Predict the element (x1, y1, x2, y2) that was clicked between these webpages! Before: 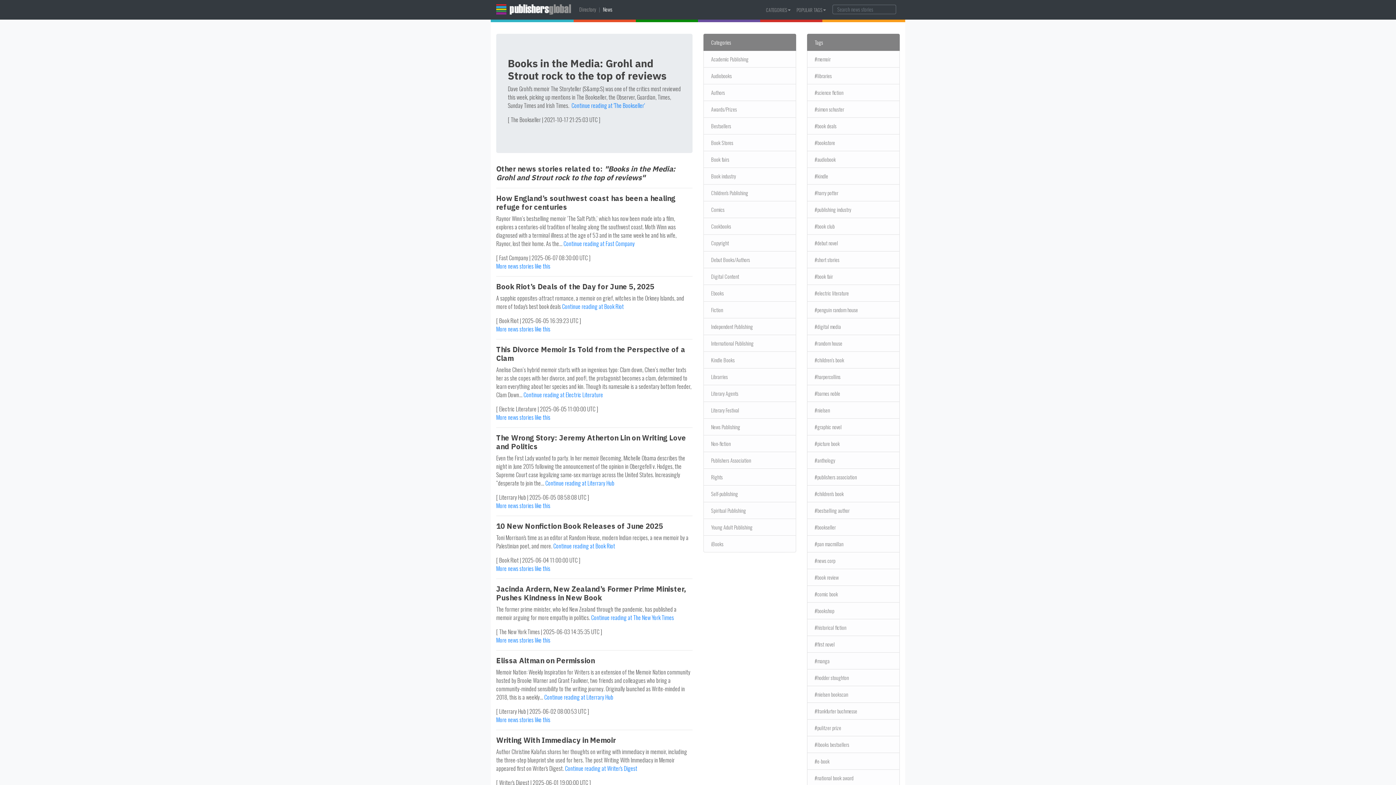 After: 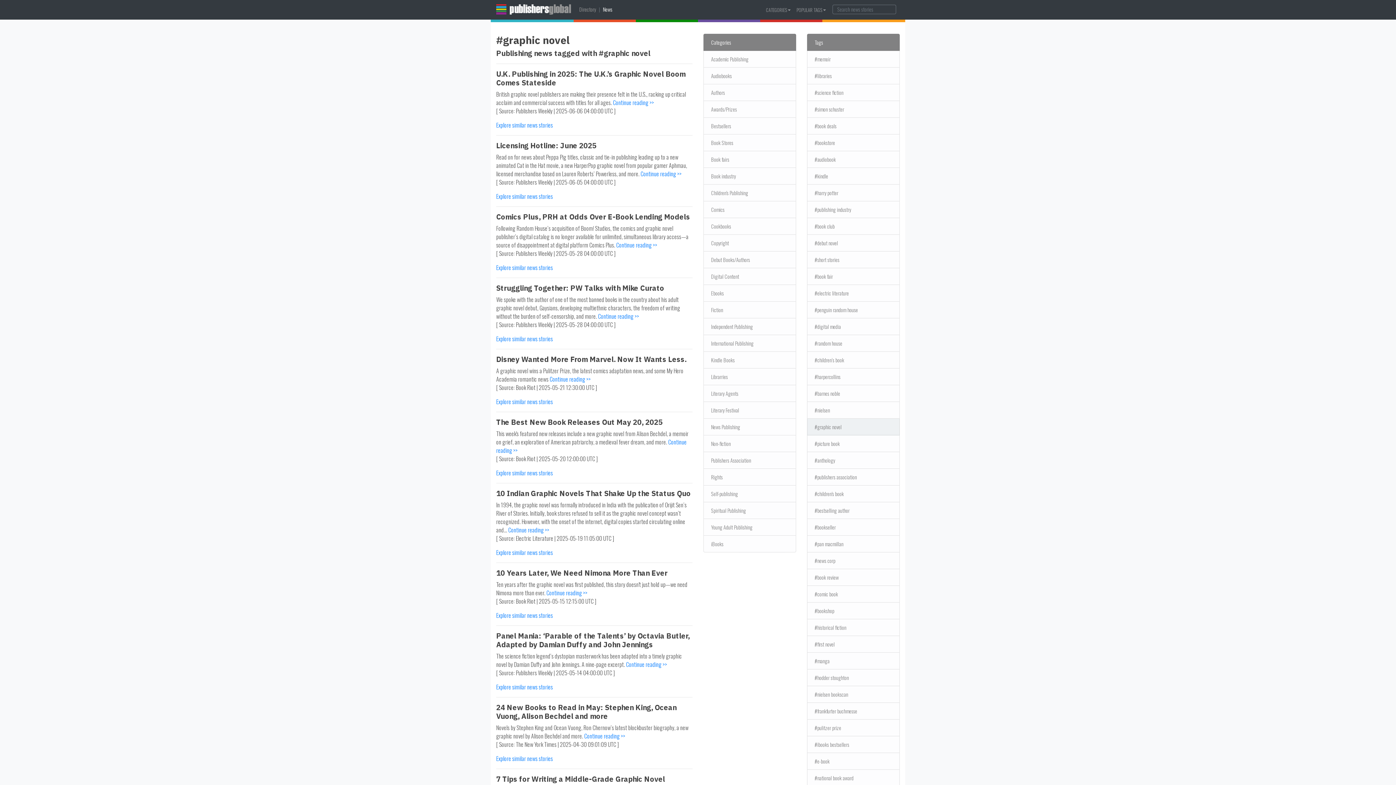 Action: label: #graphic novel bbox: (807, 418, 900, 435)